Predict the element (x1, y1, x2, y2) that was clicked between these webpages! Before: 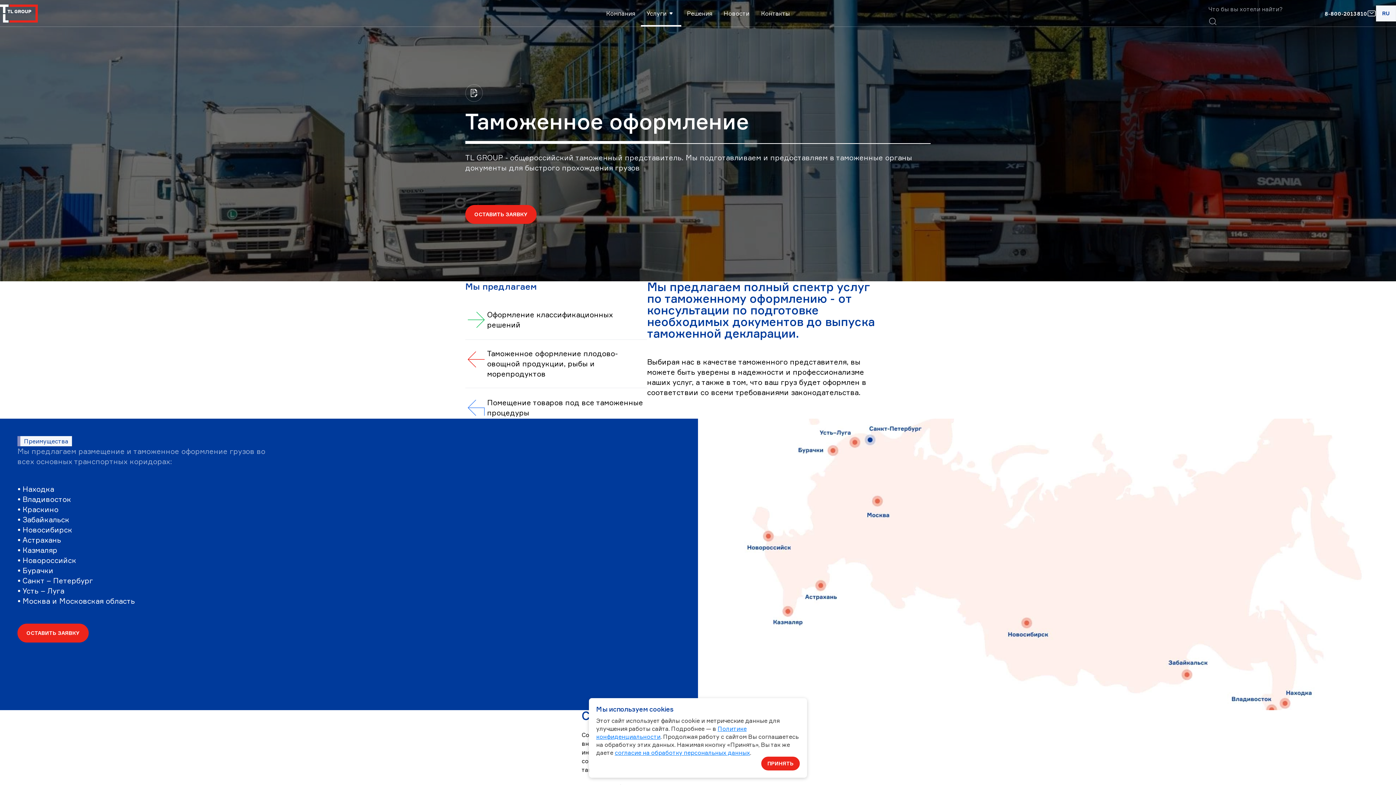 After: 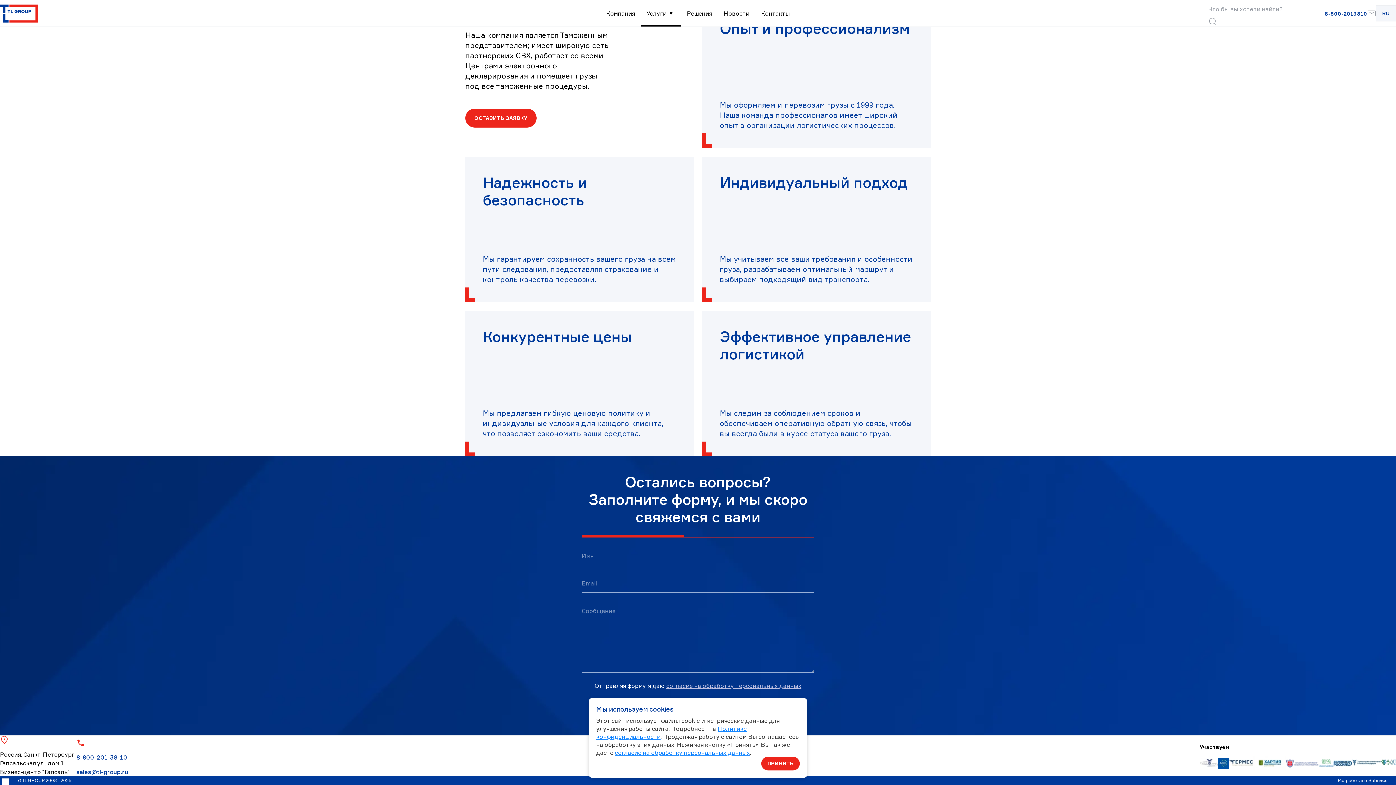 Action: bbox: (465, 205, 536, 224) label: ОСТАВИТЬ ЗАЯВКУ